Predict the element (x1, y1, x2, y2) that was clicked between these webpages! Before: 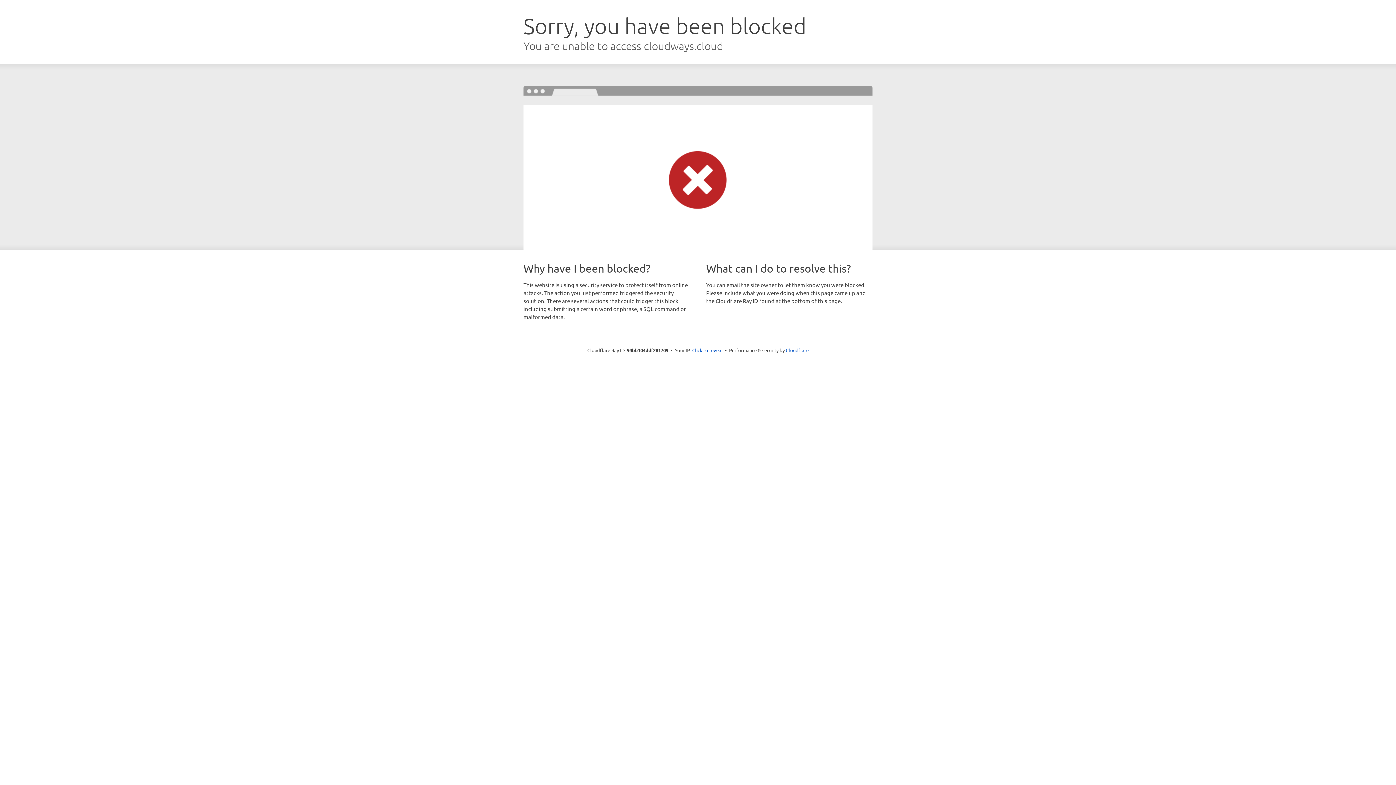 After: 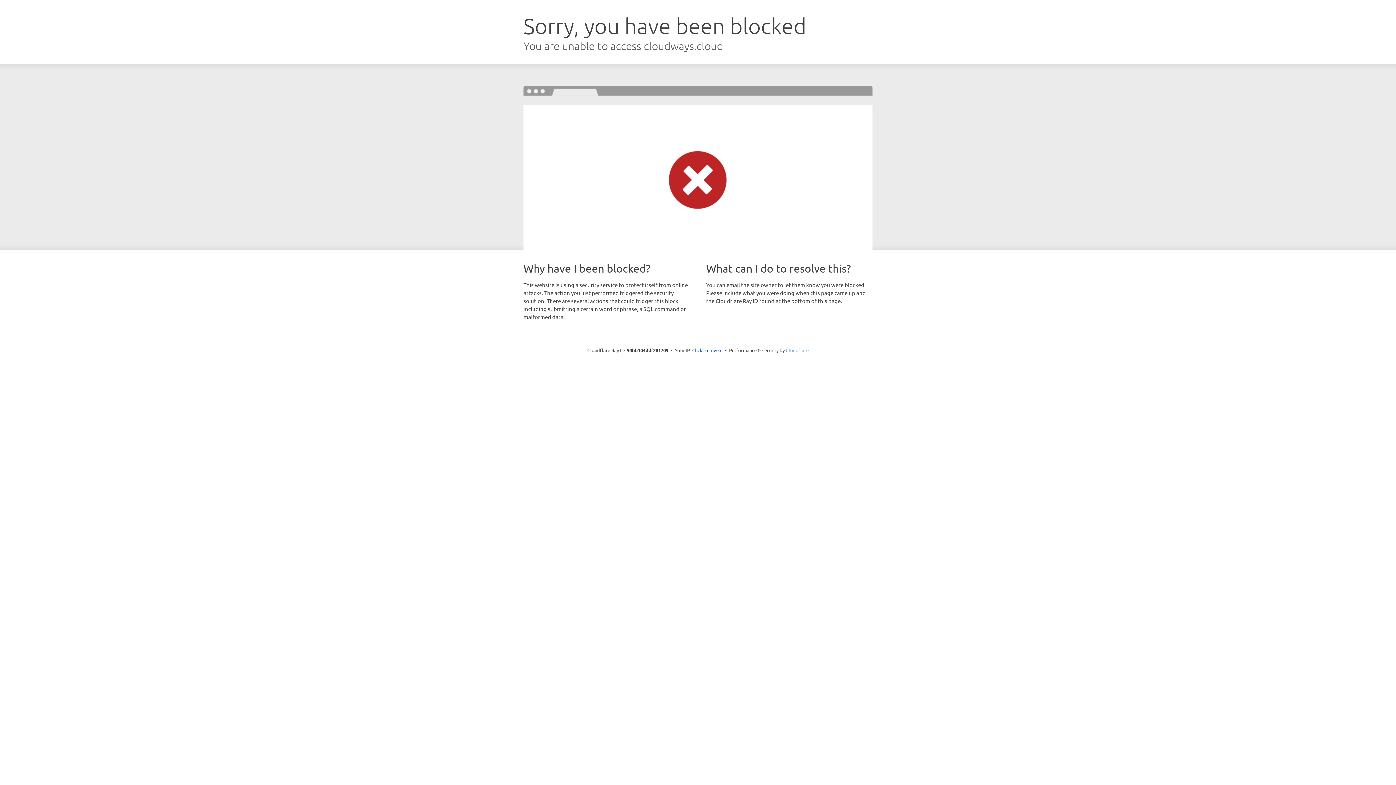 Action: label: Cloudflare bbox: (786, 347, 808, 353)